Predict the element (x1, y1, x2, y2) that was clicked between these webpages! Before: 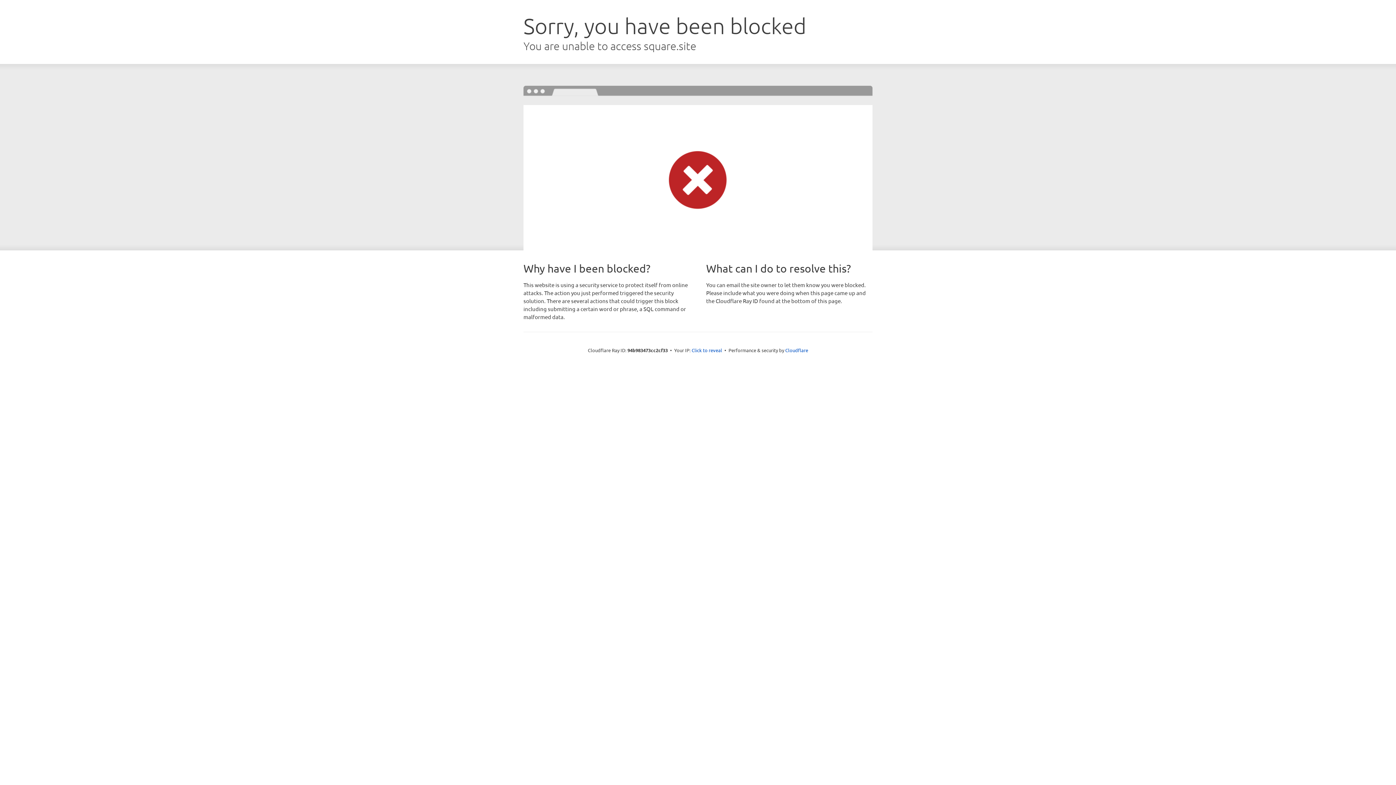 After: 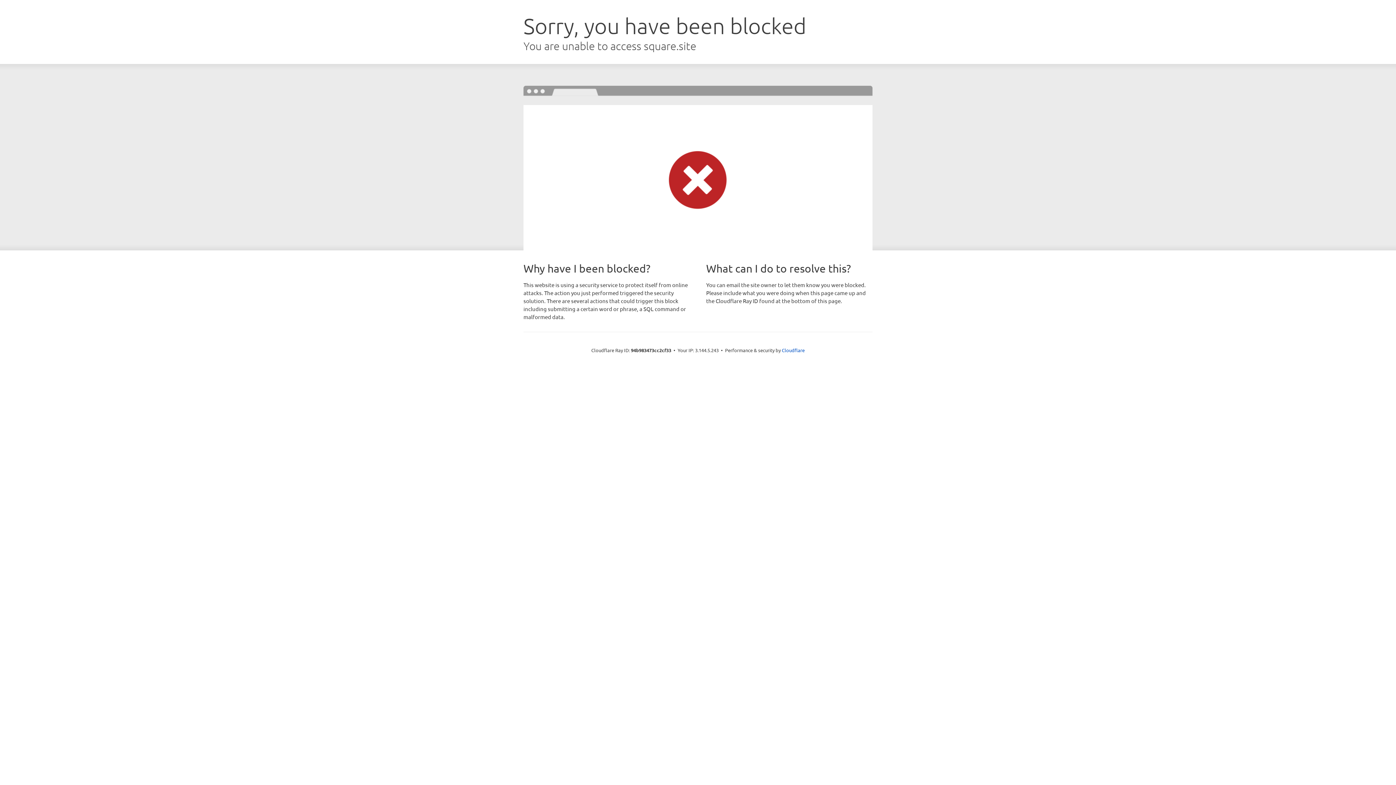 Action: label: Click to reveal bbox: (691, 346, 722, 353)